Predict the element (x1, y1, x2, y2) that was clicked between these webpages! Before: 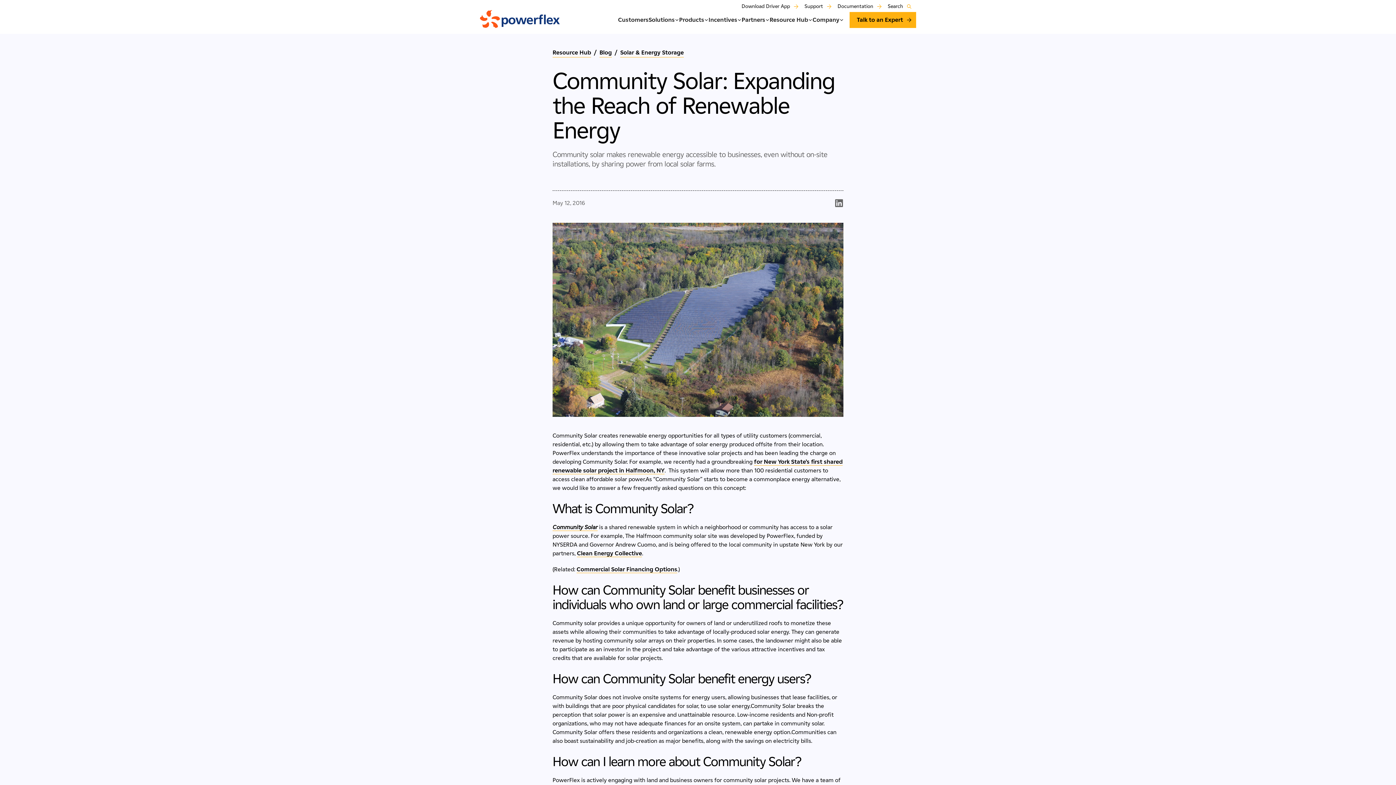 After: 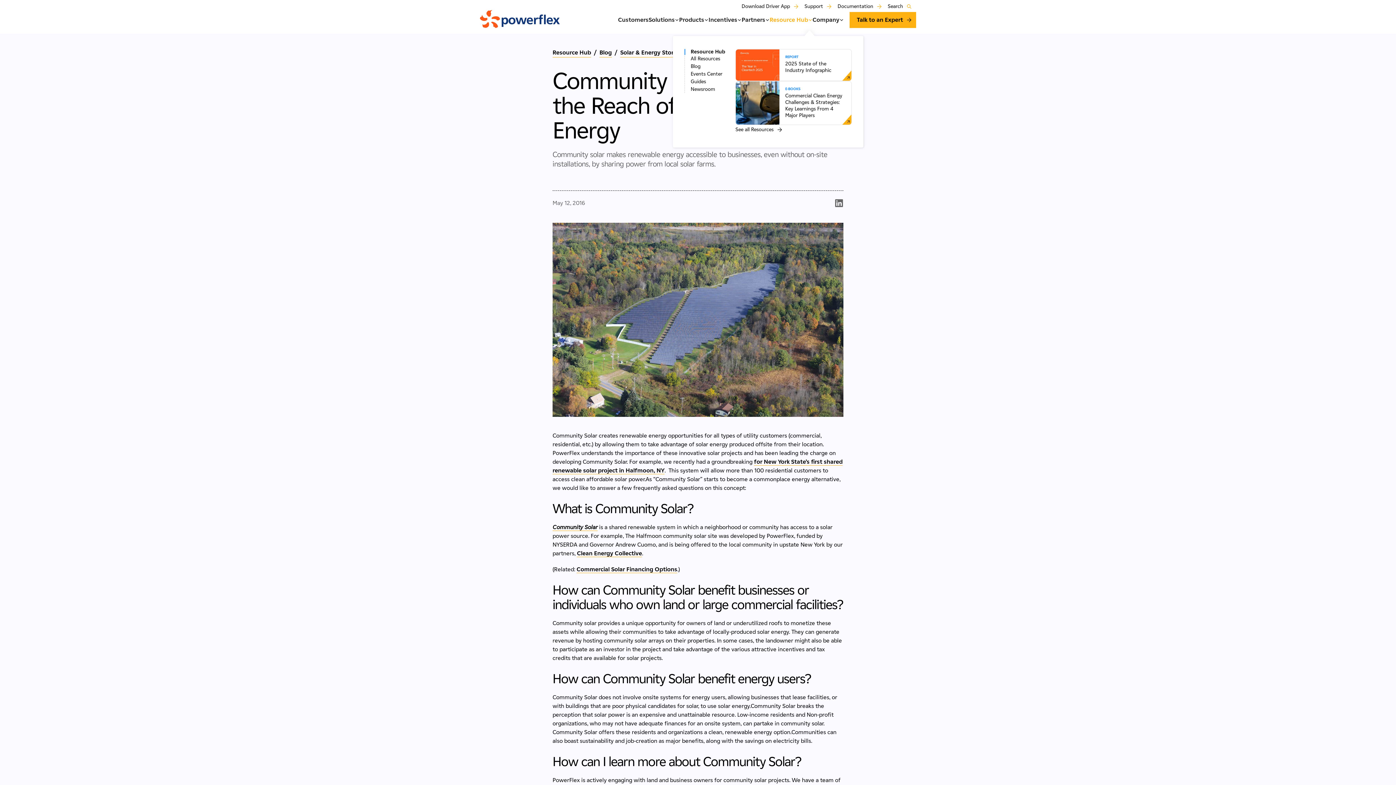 Action: label: Resource Hub bbox: (769, 15, 812, 24)